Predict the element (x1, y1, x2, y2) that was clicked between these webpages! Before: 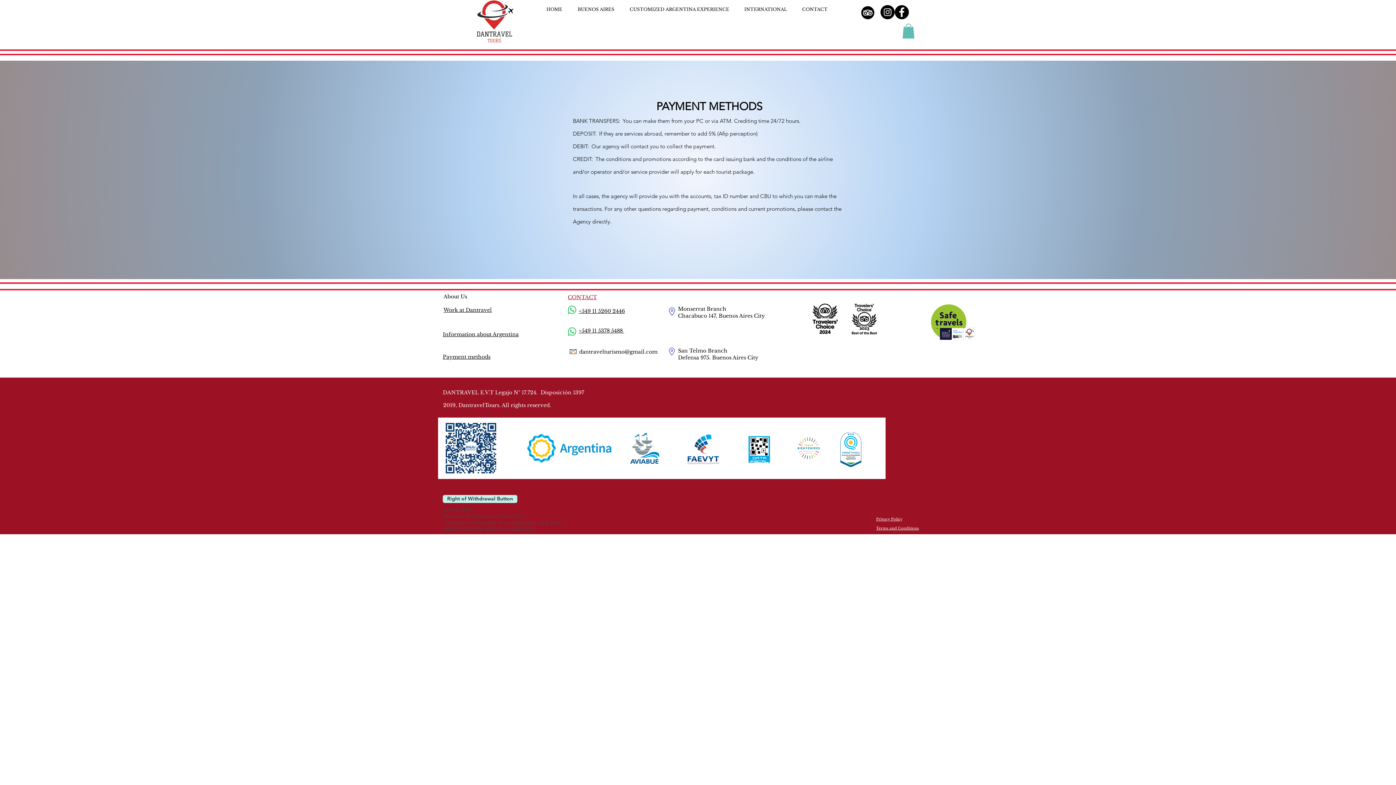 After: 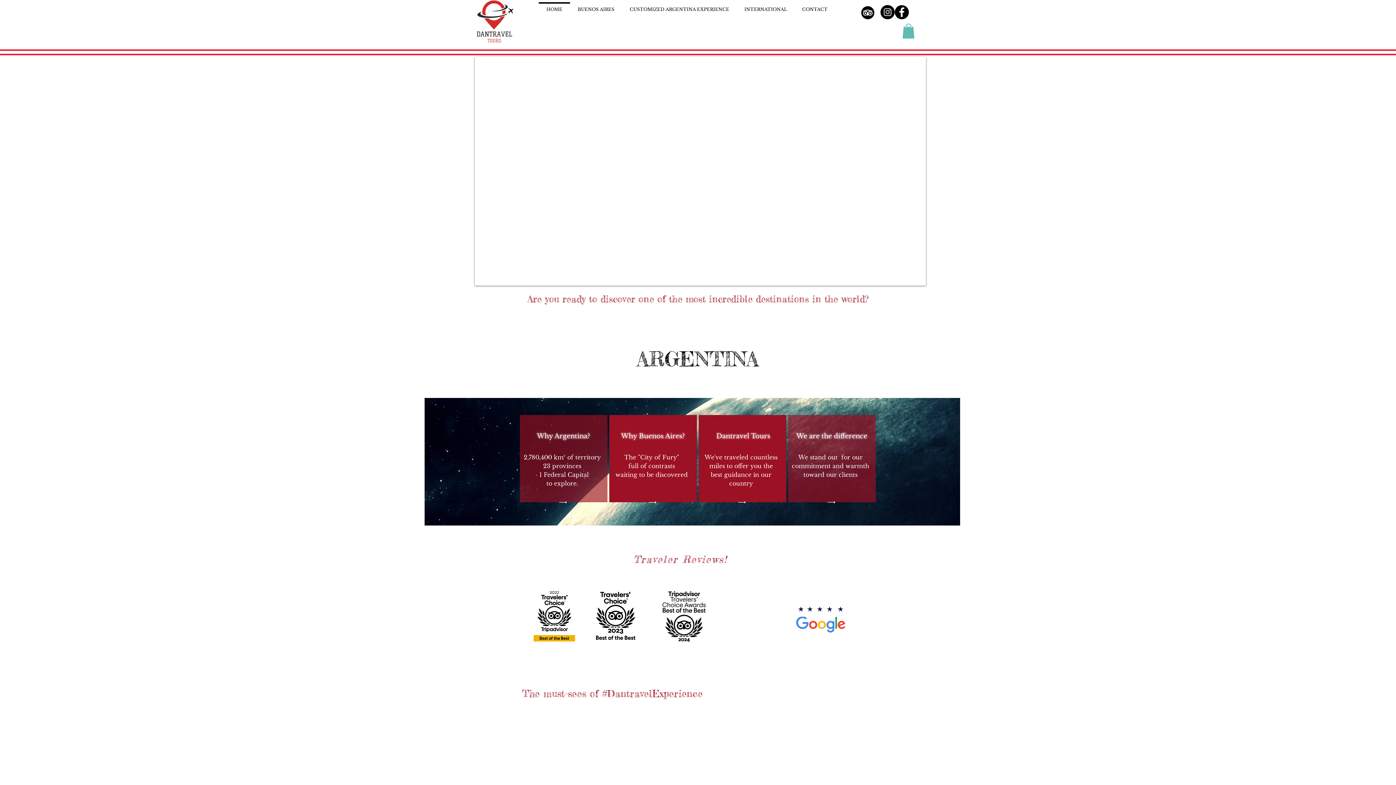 Action: bbox: (469, 0, 520, 44)